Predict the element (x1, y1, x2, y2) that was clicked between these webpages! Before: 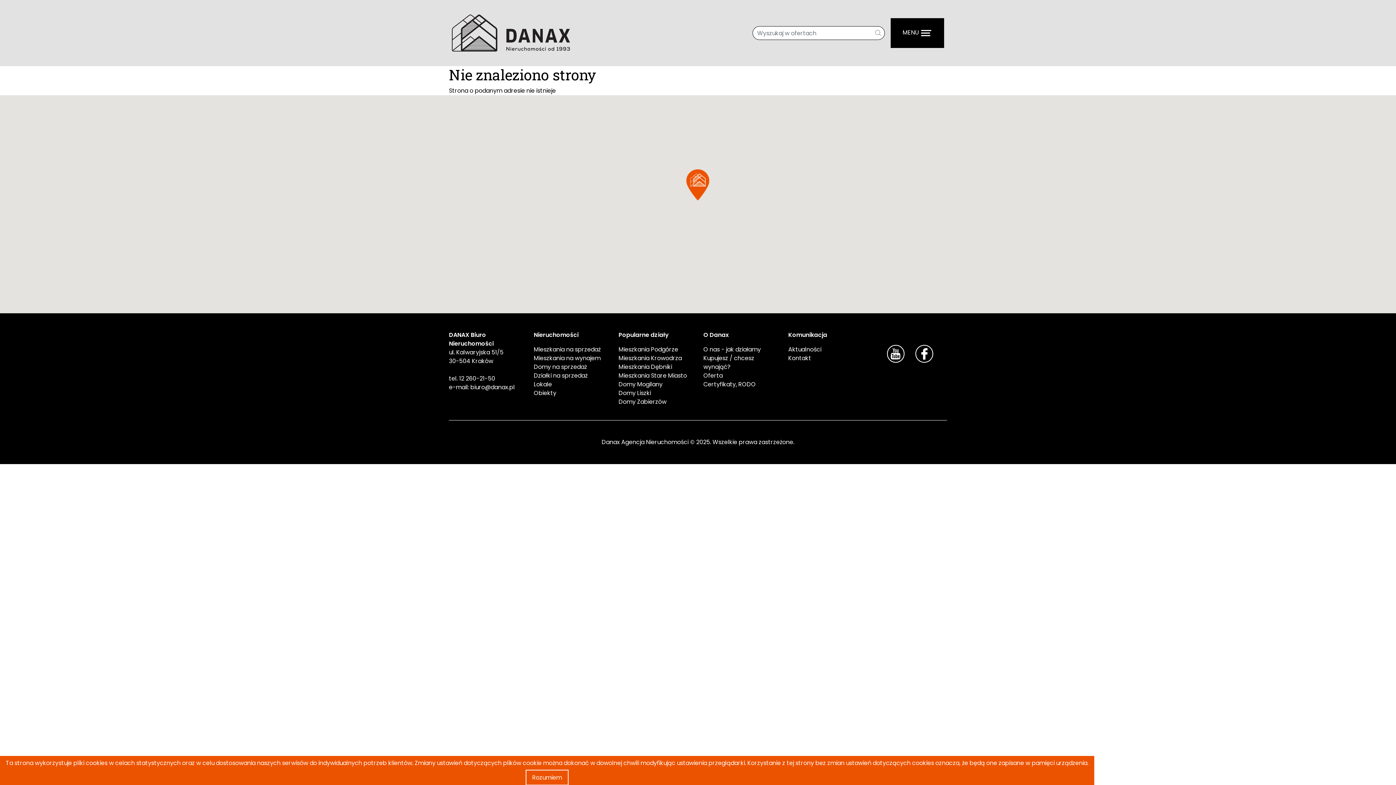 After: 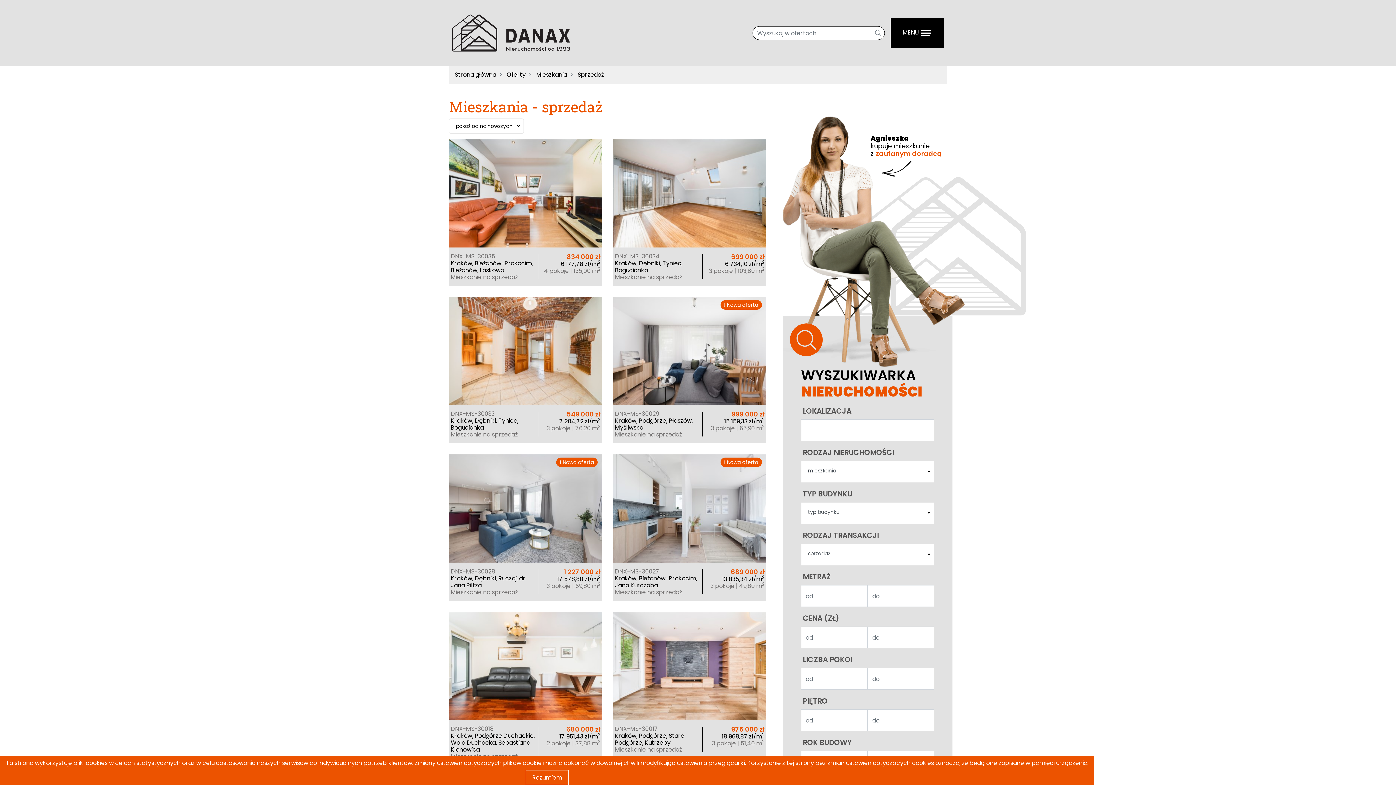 Action: label: Mieszkania na sprzedaż bbox: (533, 345, 600, 353)